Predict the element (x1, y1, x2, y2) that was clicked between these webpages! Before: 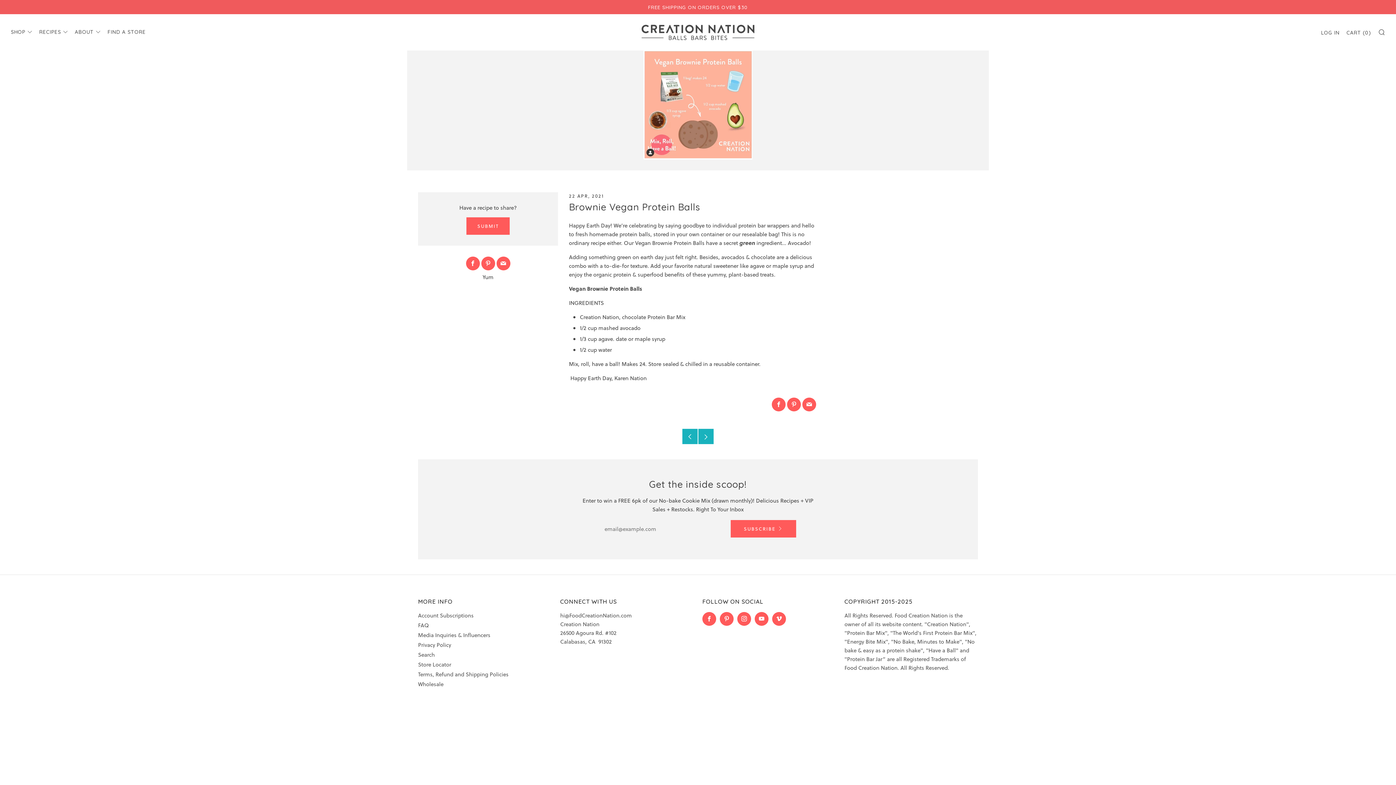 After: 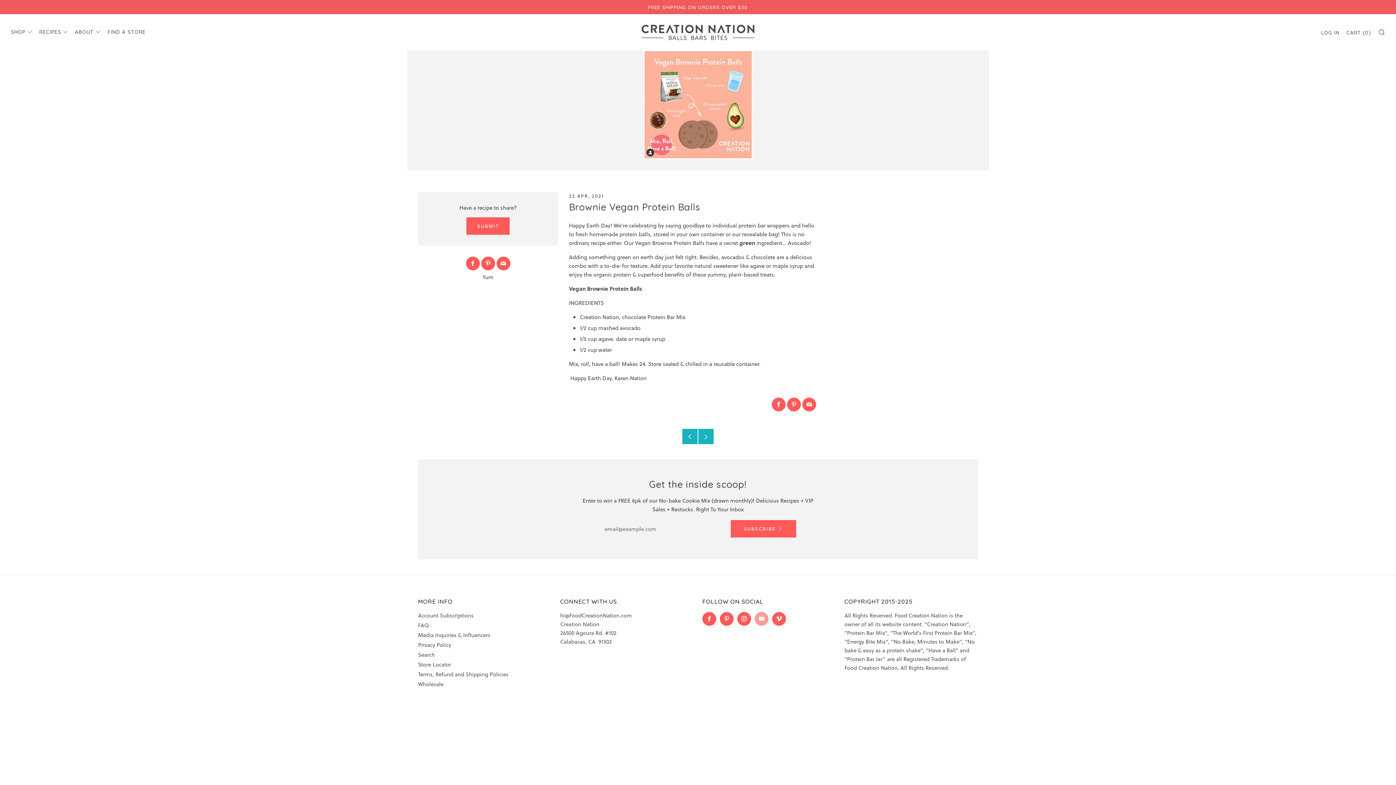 Action: bbox: (754, 612, 768, 626) label: 	
YouTube